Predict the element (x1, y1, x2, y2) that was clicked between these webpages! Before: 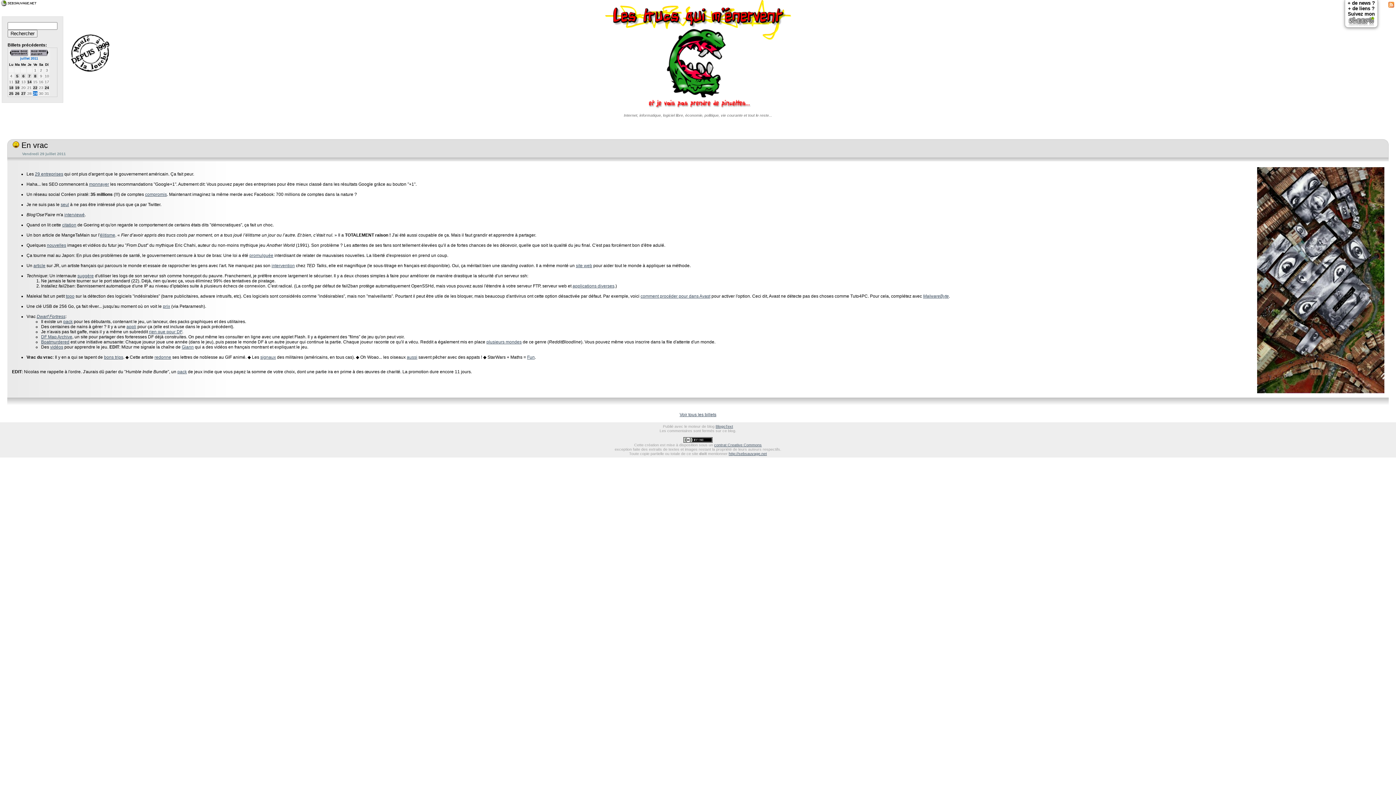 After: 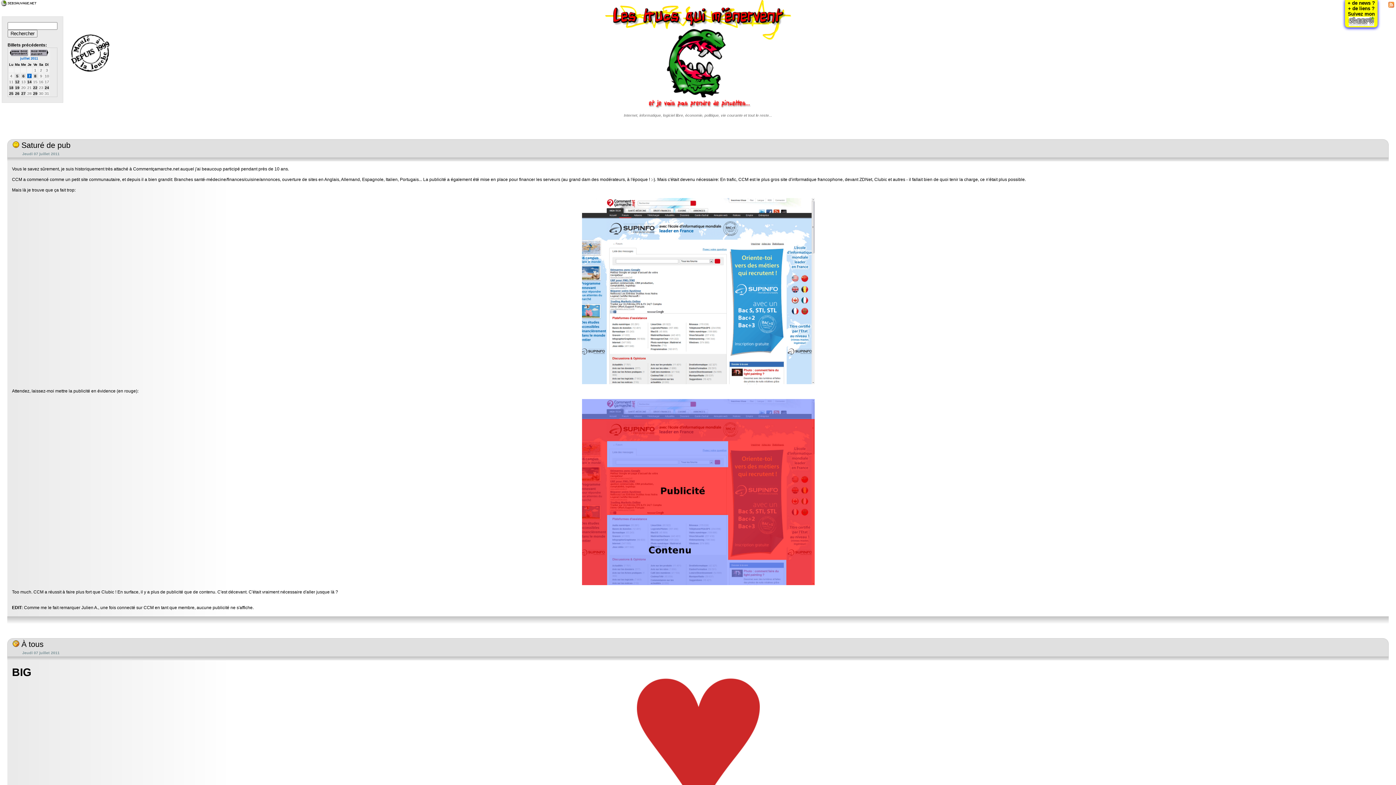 Action: label: 7 bbox: (27, 73, 31, 78)